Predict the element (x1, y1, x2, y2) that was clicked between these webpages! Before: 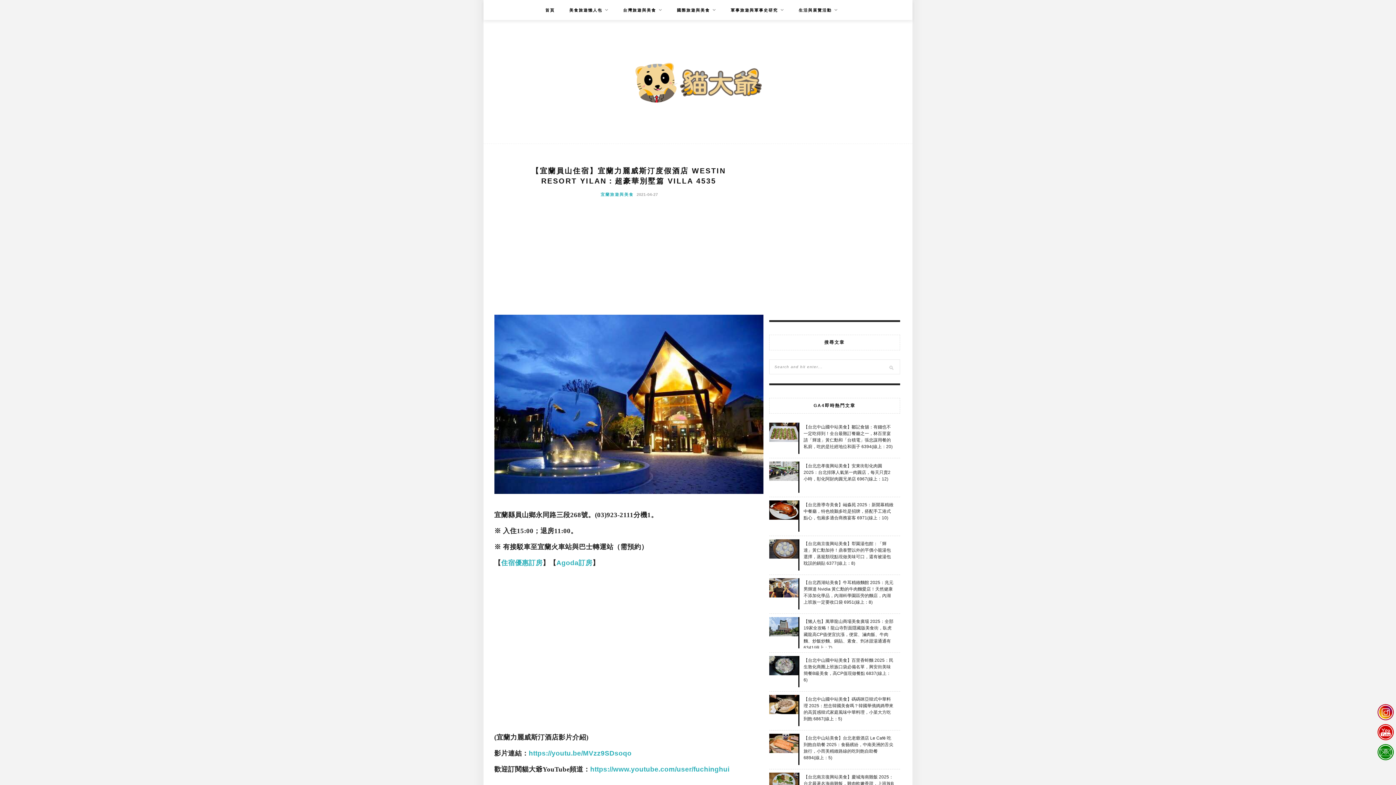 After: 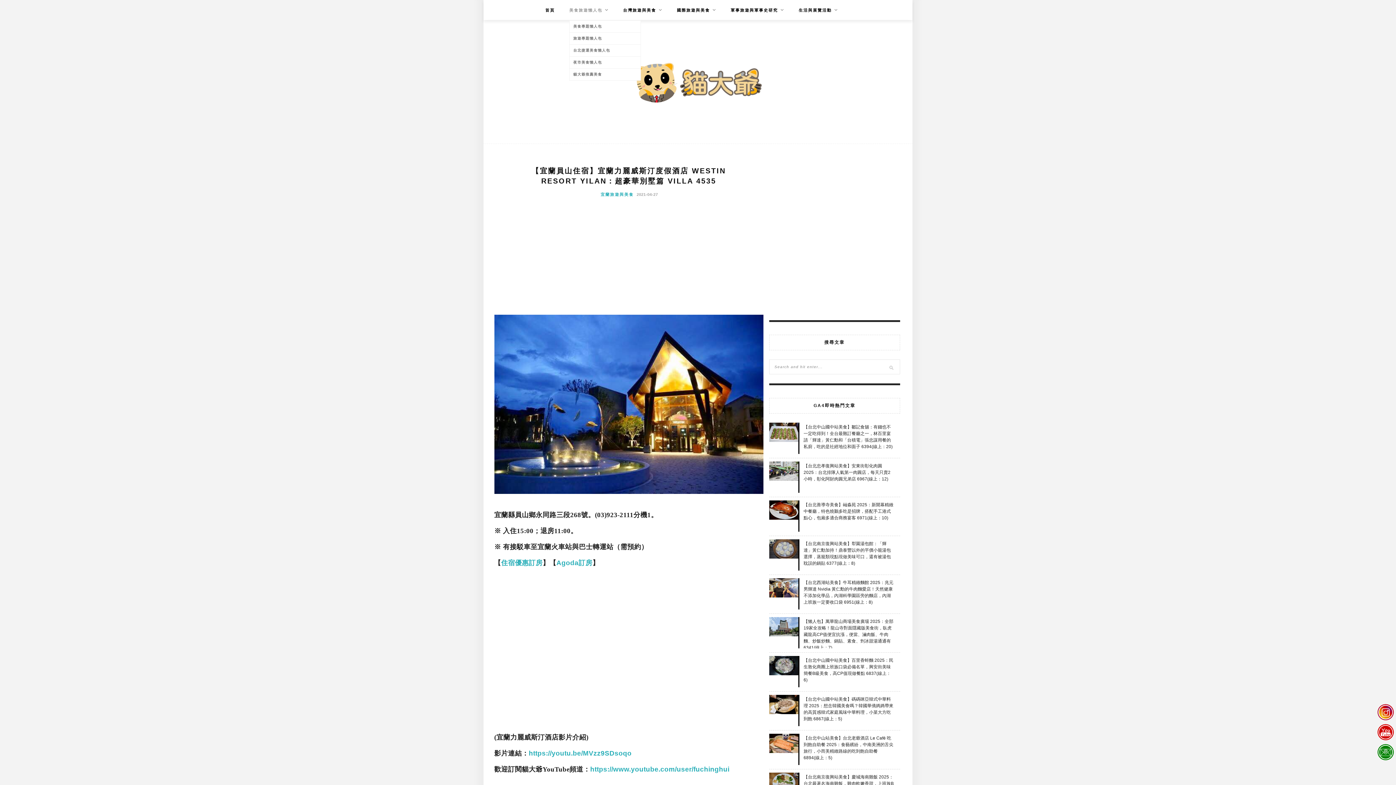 Action: label: 美食旅遊懶人包 bbox: (569, 0, 608, 20)